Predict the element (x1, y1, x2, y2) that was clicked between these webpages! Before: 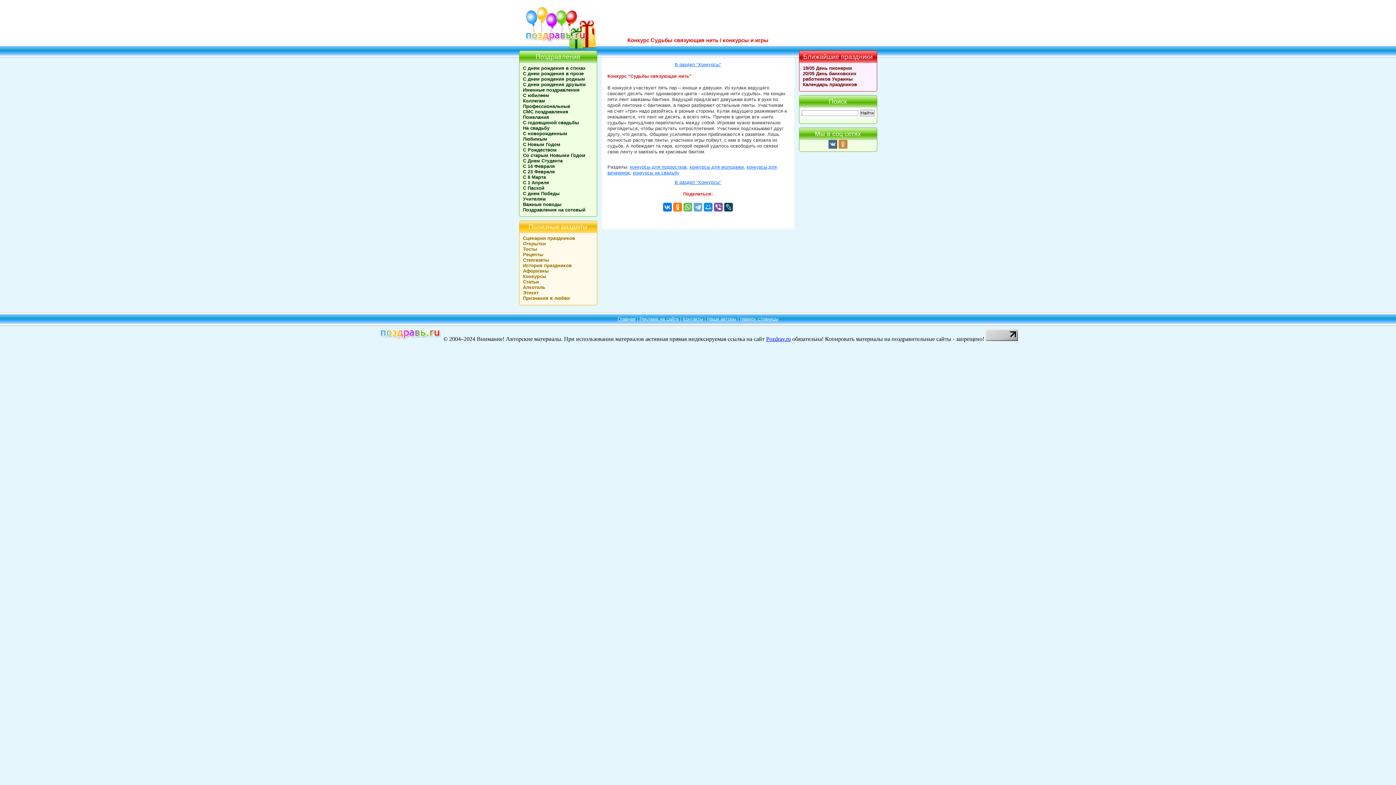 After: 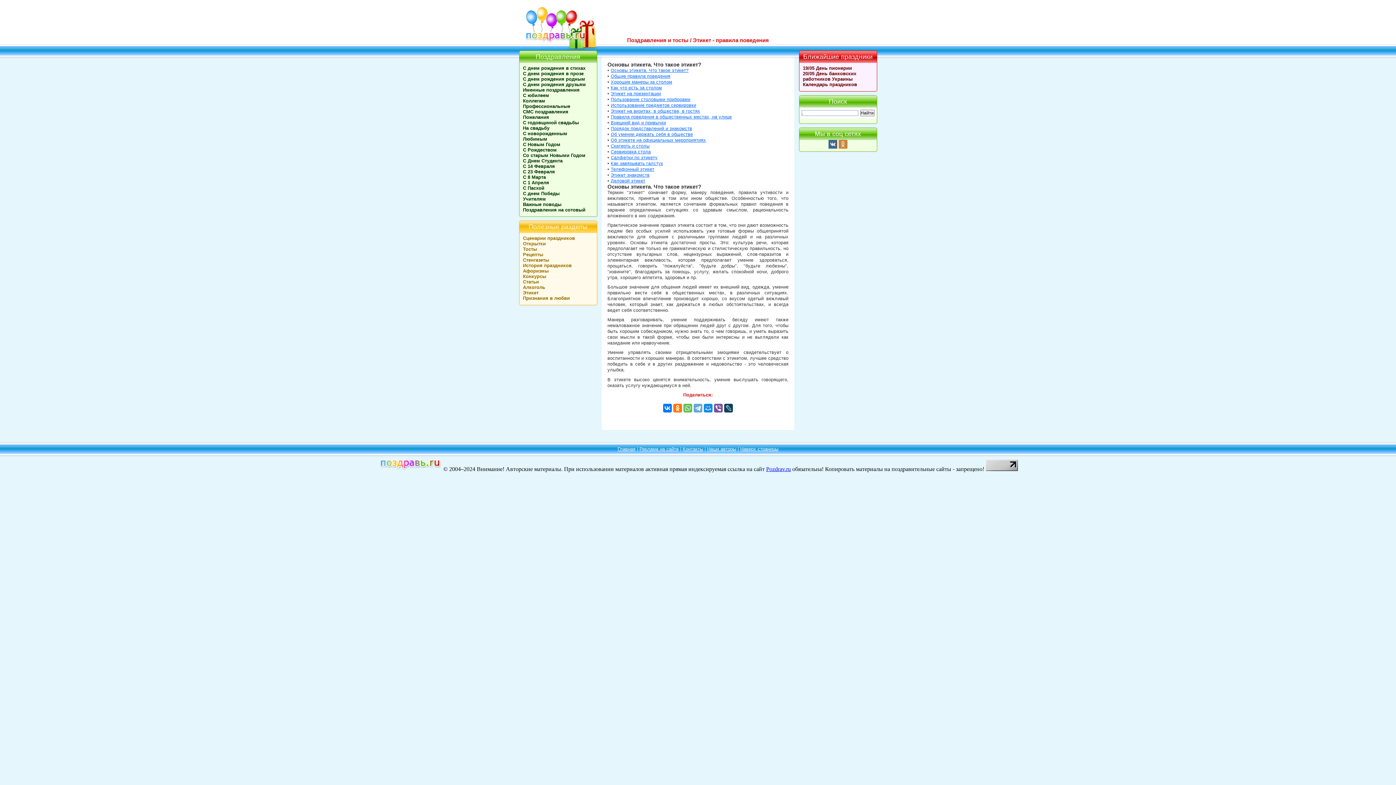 Action: label: Этикет bbox: (523, 290, 538, 295)